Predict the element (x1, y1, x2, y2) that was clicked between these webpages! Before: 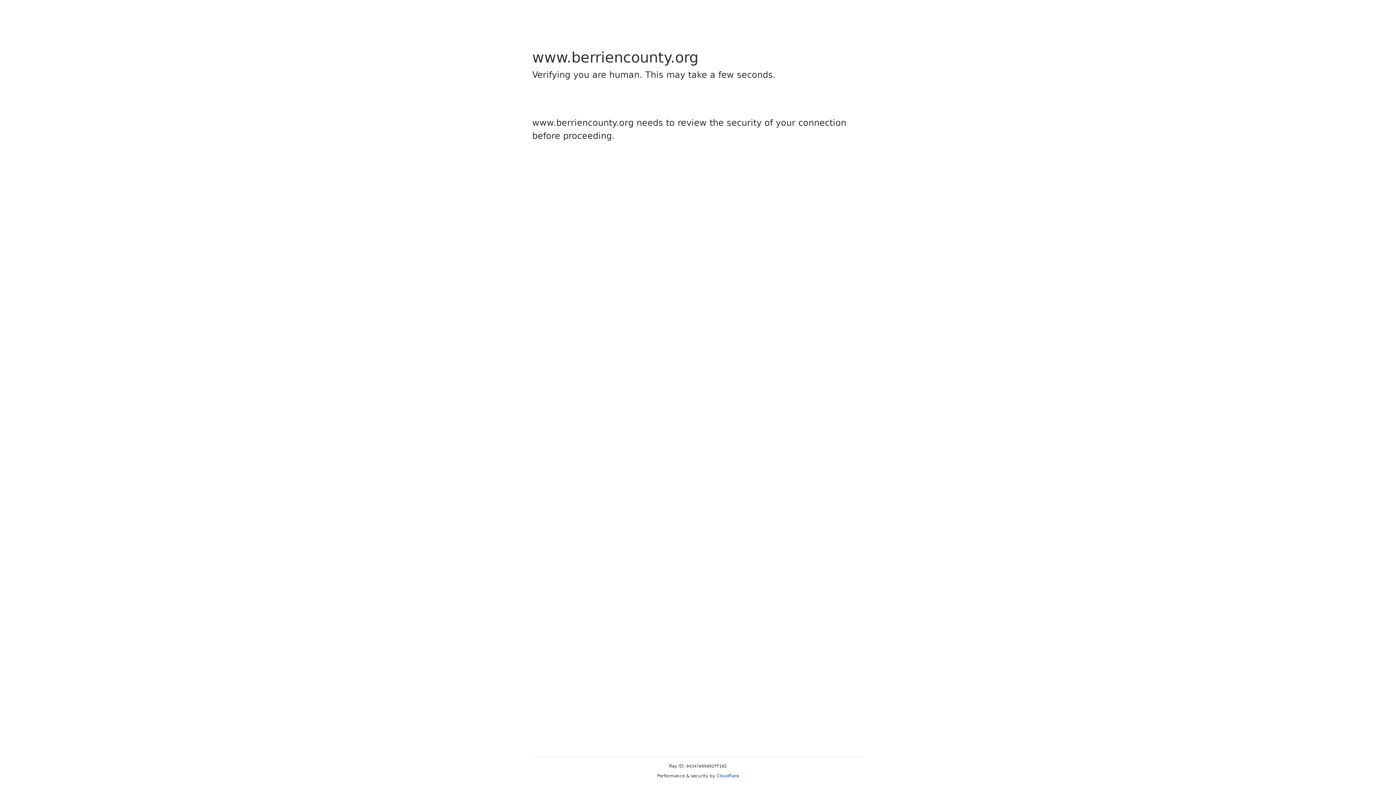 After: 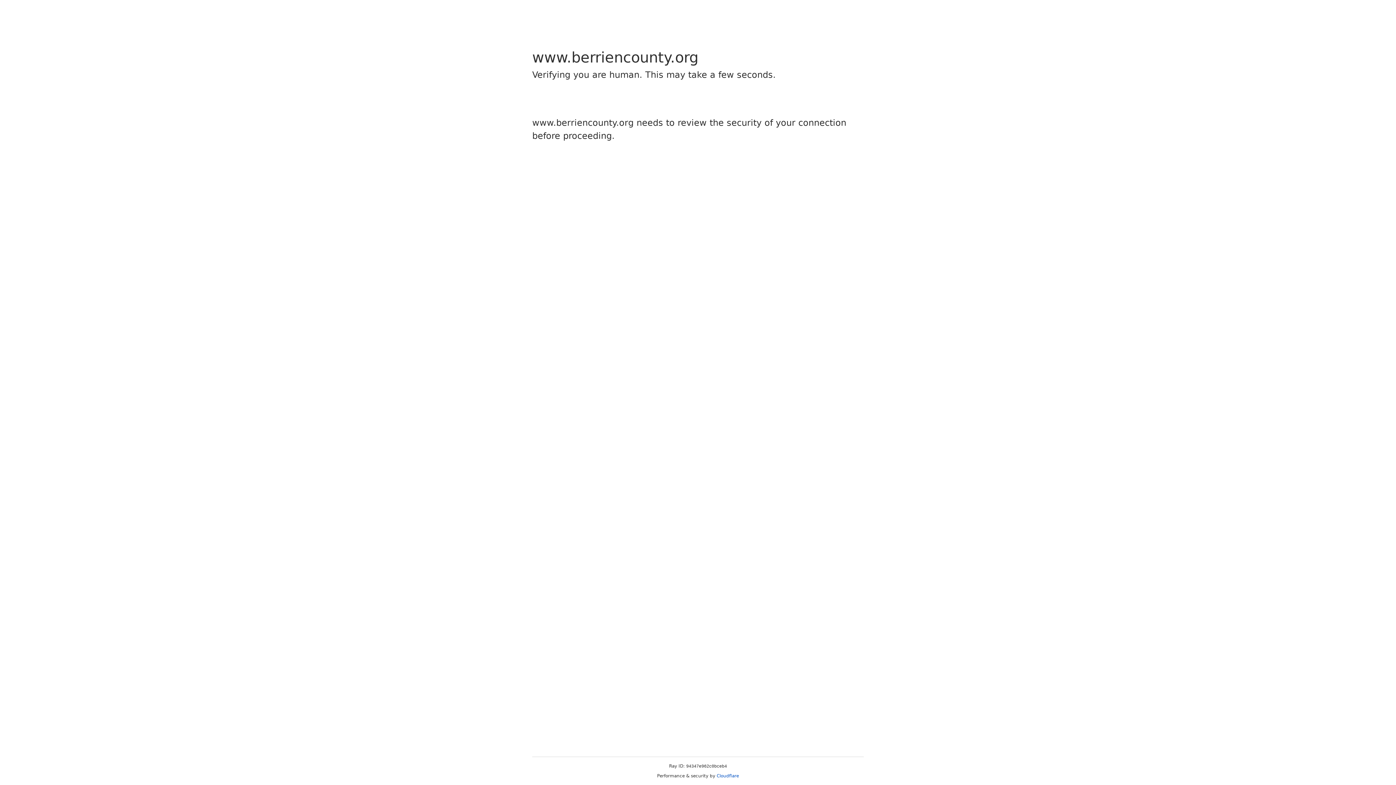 Action: bbox: (716, 773, 739, 778) label: Cloudflare